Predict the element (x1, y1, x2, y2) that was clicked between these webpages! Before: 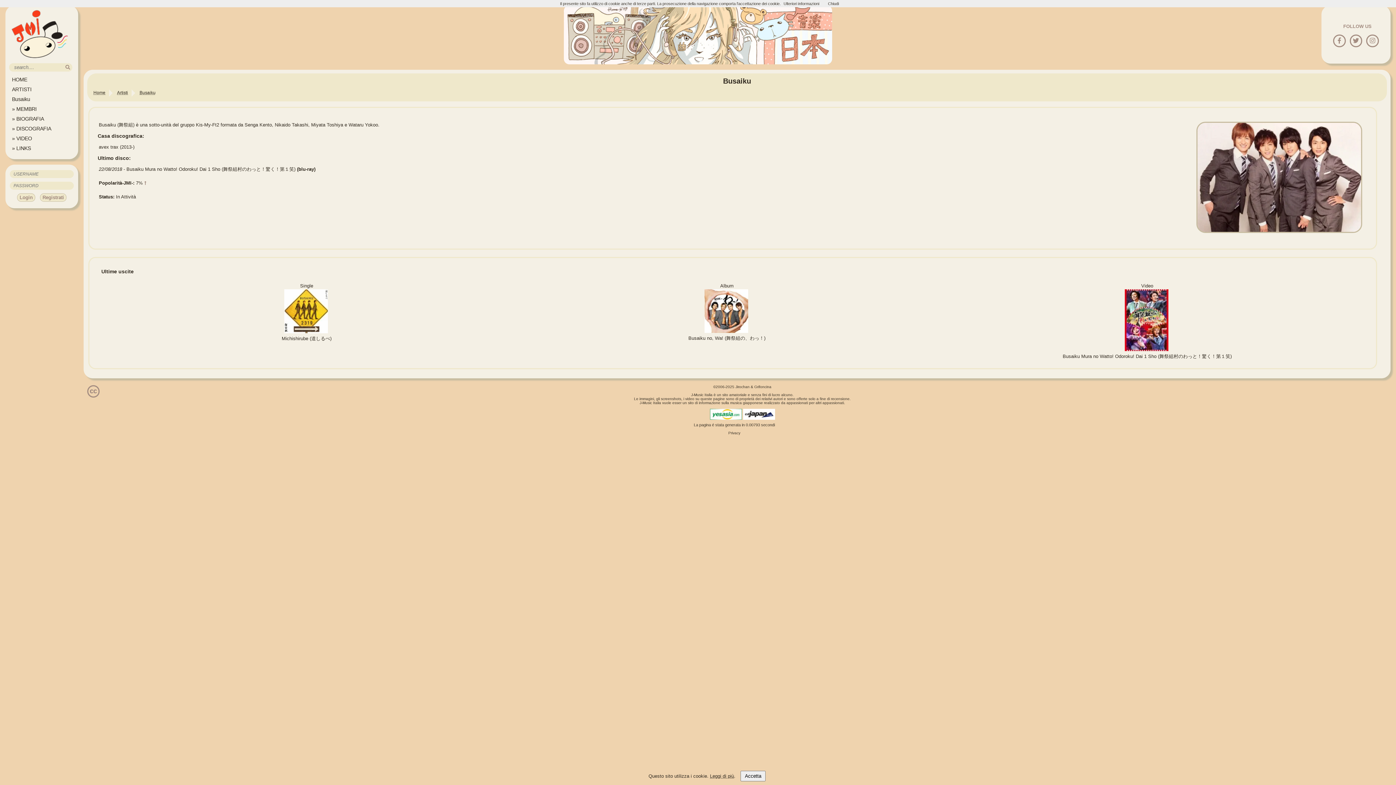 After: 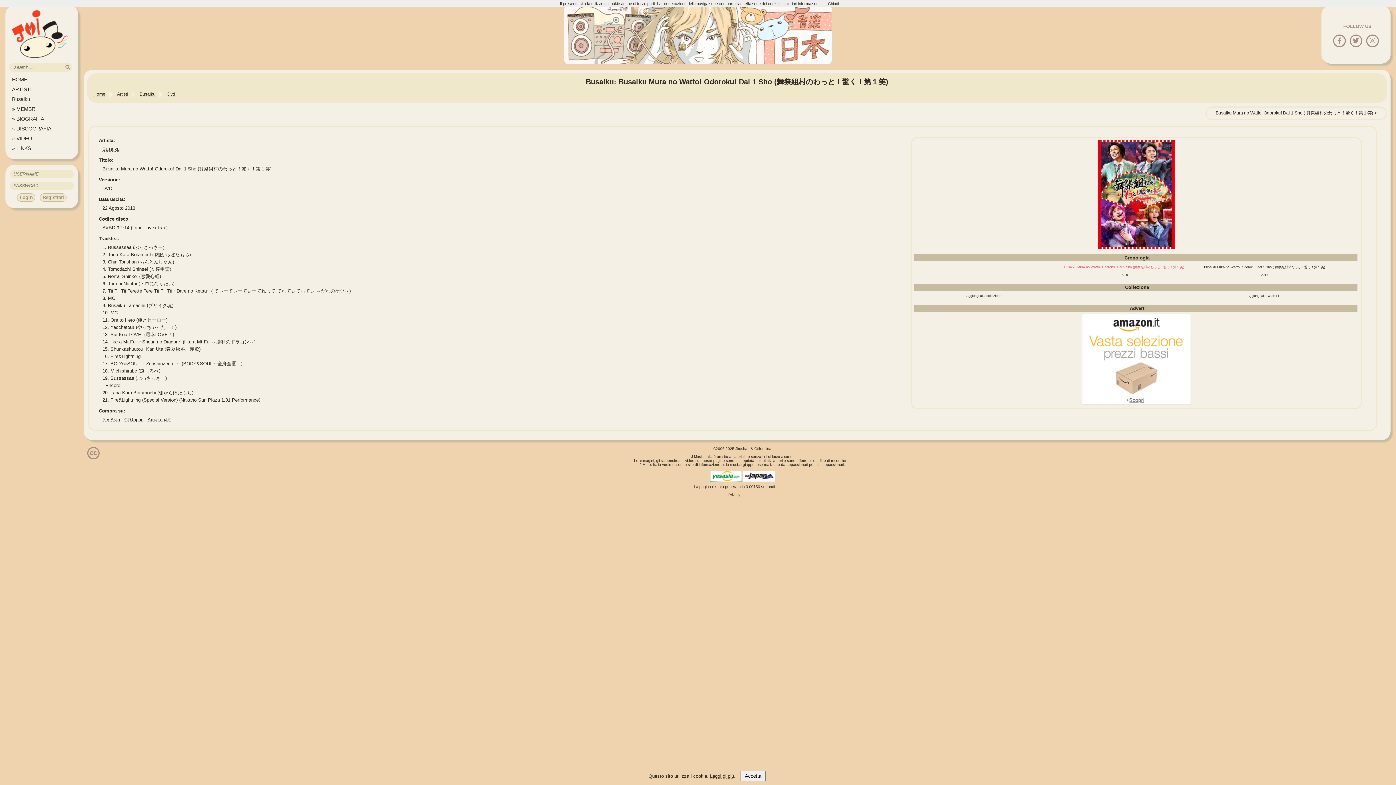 Action: bbox: (936, 346, 1357, 359) label: 


Busaiku Mura no Watto! Odoroku! Dai 1 Sho (舞祭組村のわっと！驚く！第１笑)